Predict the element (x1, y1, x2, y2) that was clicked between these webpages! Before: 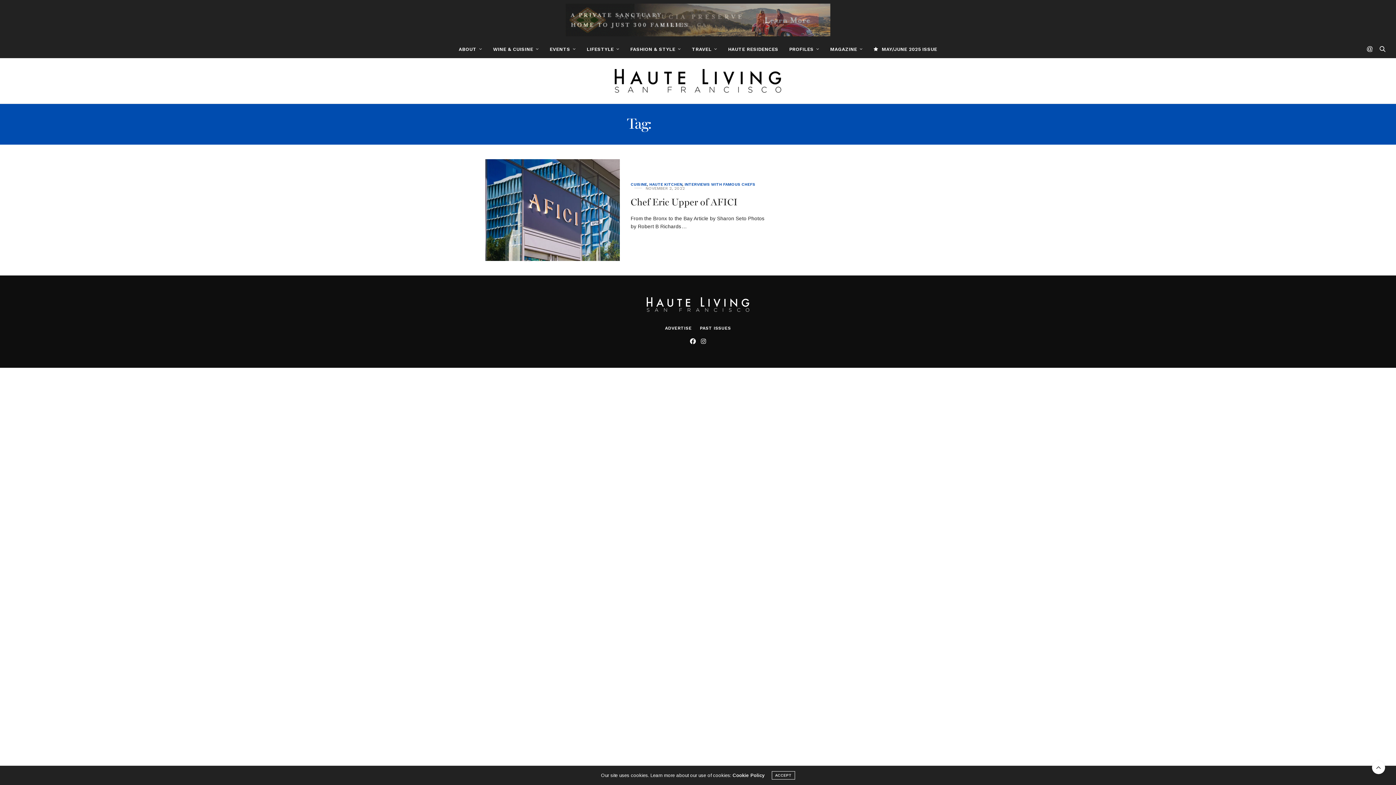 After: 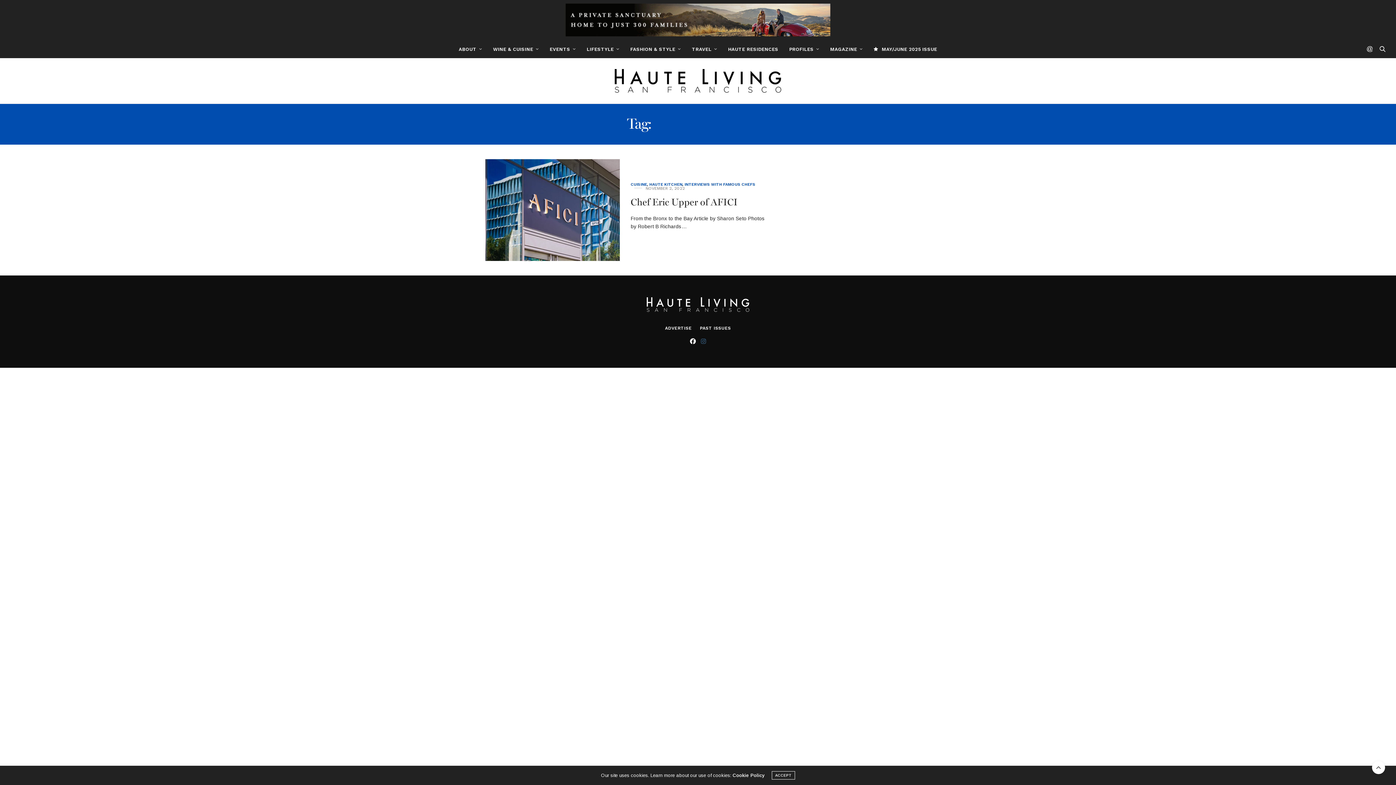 Action: bbox: (699, 337, 708, 346)